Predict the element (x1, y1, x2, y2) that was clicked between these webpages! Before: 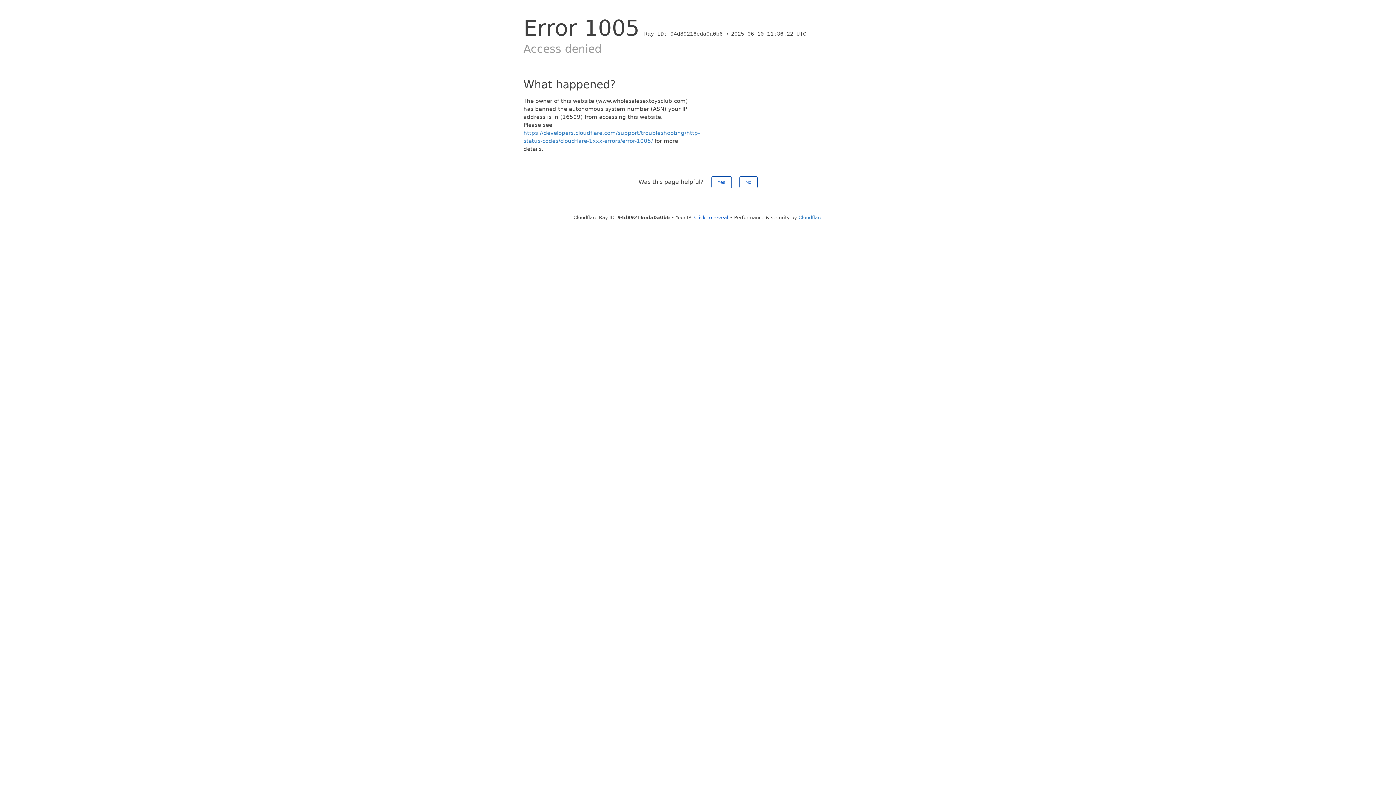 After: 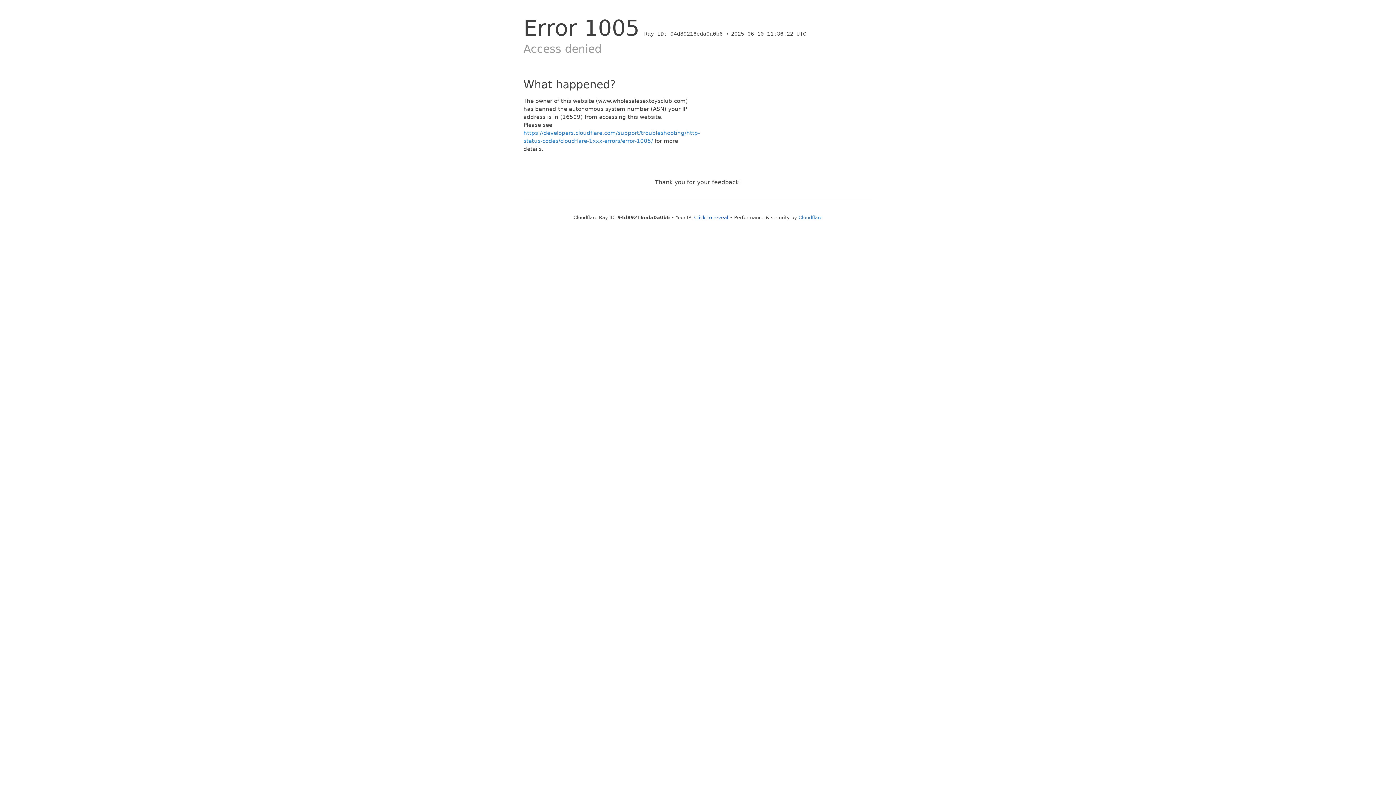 Action: bbox: (711, 176, 731, 188) label: Yes